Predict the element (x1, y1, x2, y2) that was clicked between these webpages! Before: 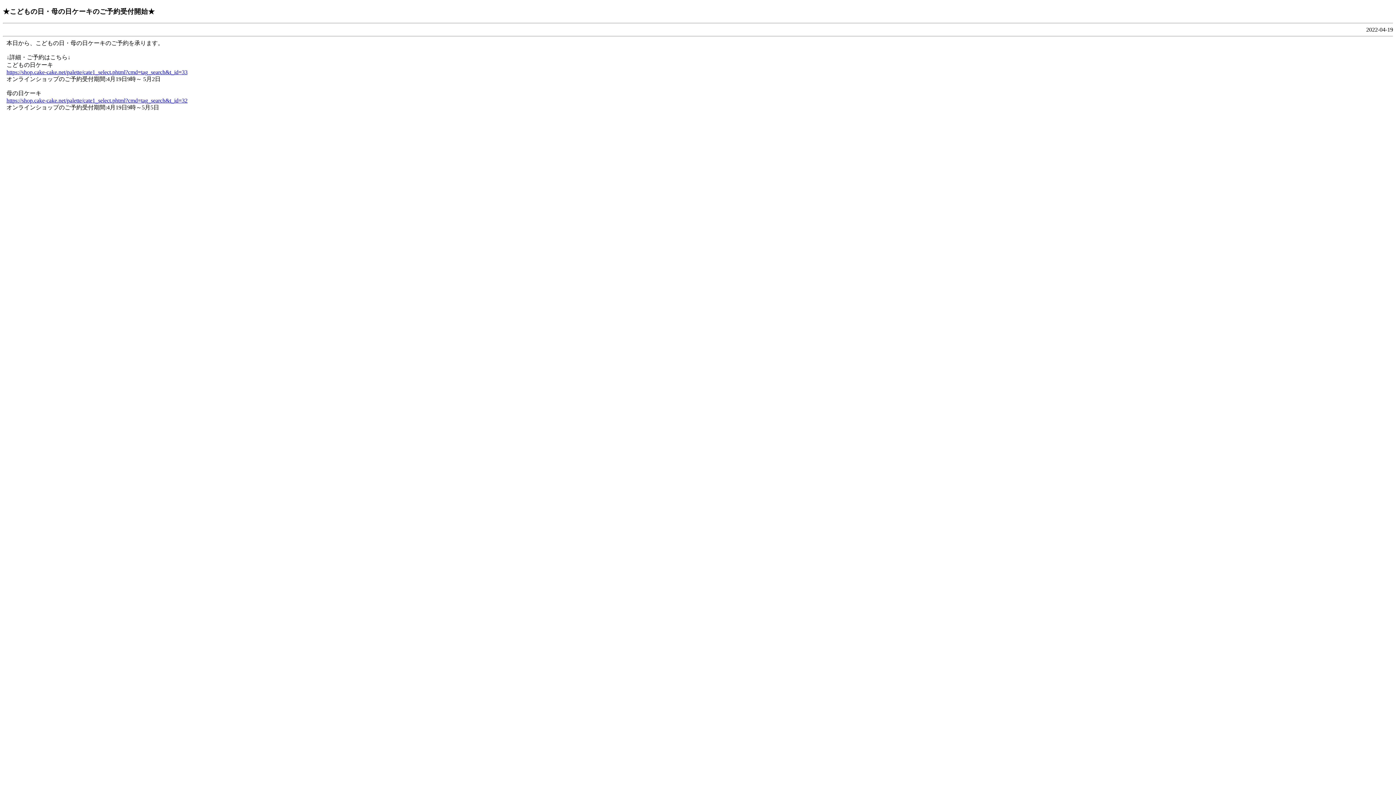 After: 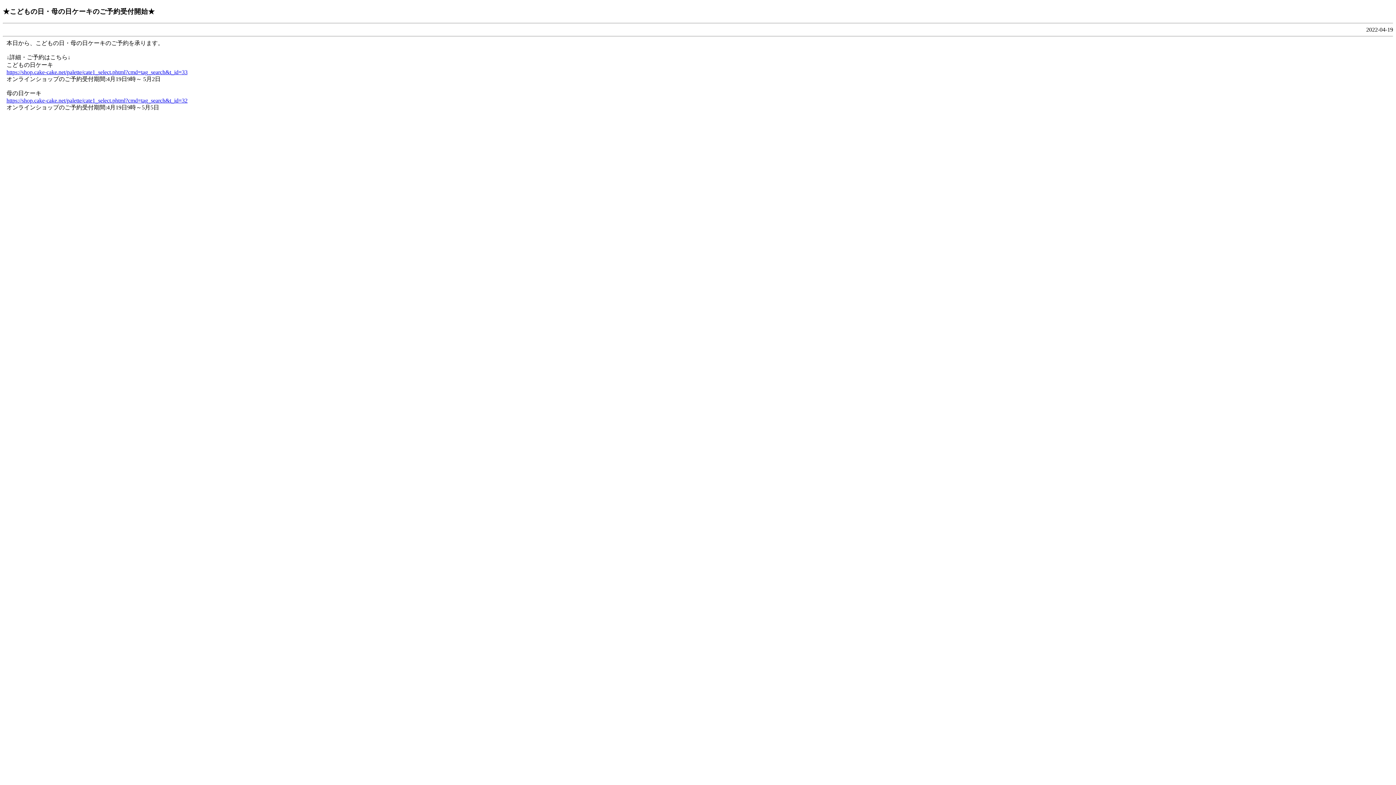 Action: bbox: (6, 69, 187, 75) label: https://shop.cake-cake.net/palette/cate1_select.phtml?cmd=tag_search&t_id=33